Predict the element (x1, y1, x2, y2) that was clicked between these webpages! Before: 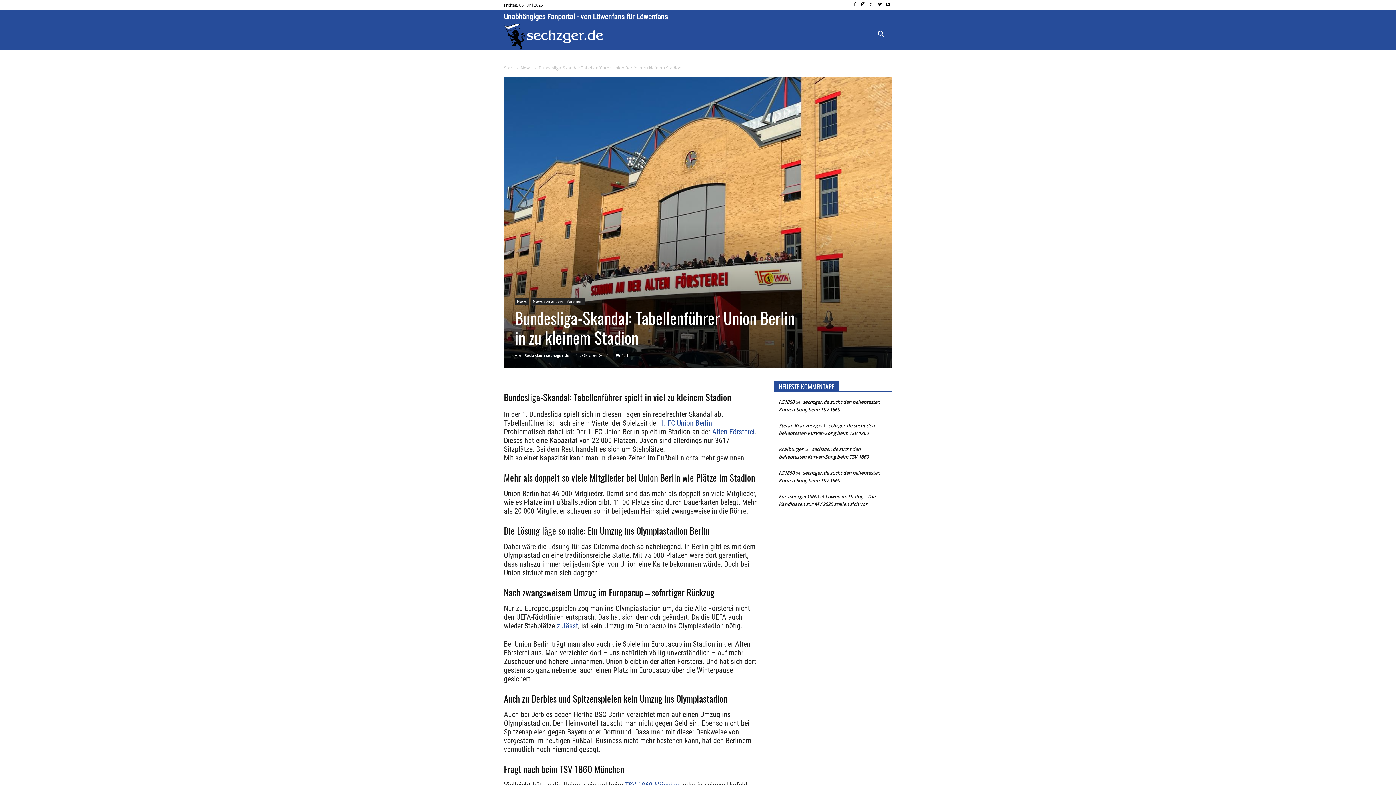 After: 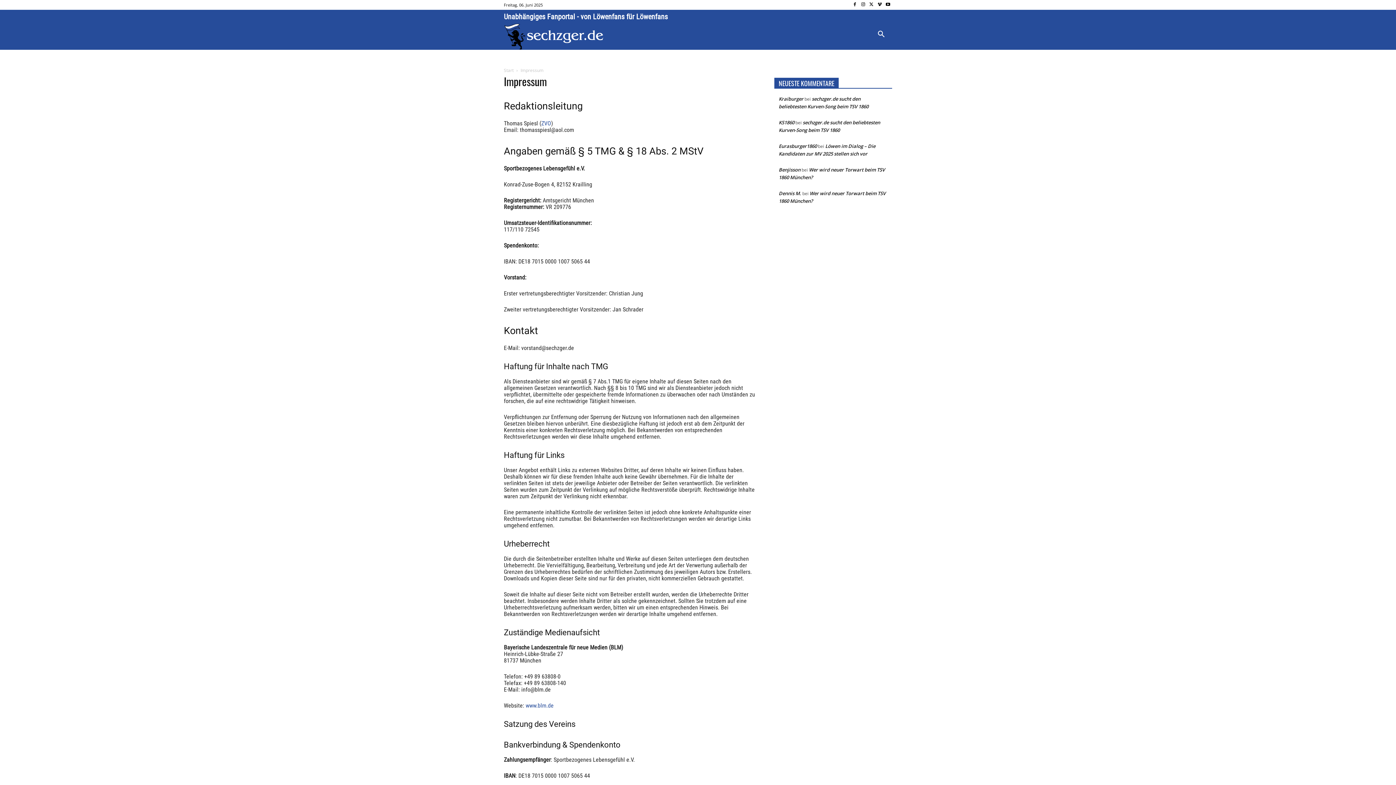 Action: label: IMPRESSUM bbox: (795, 25, 836, 47)